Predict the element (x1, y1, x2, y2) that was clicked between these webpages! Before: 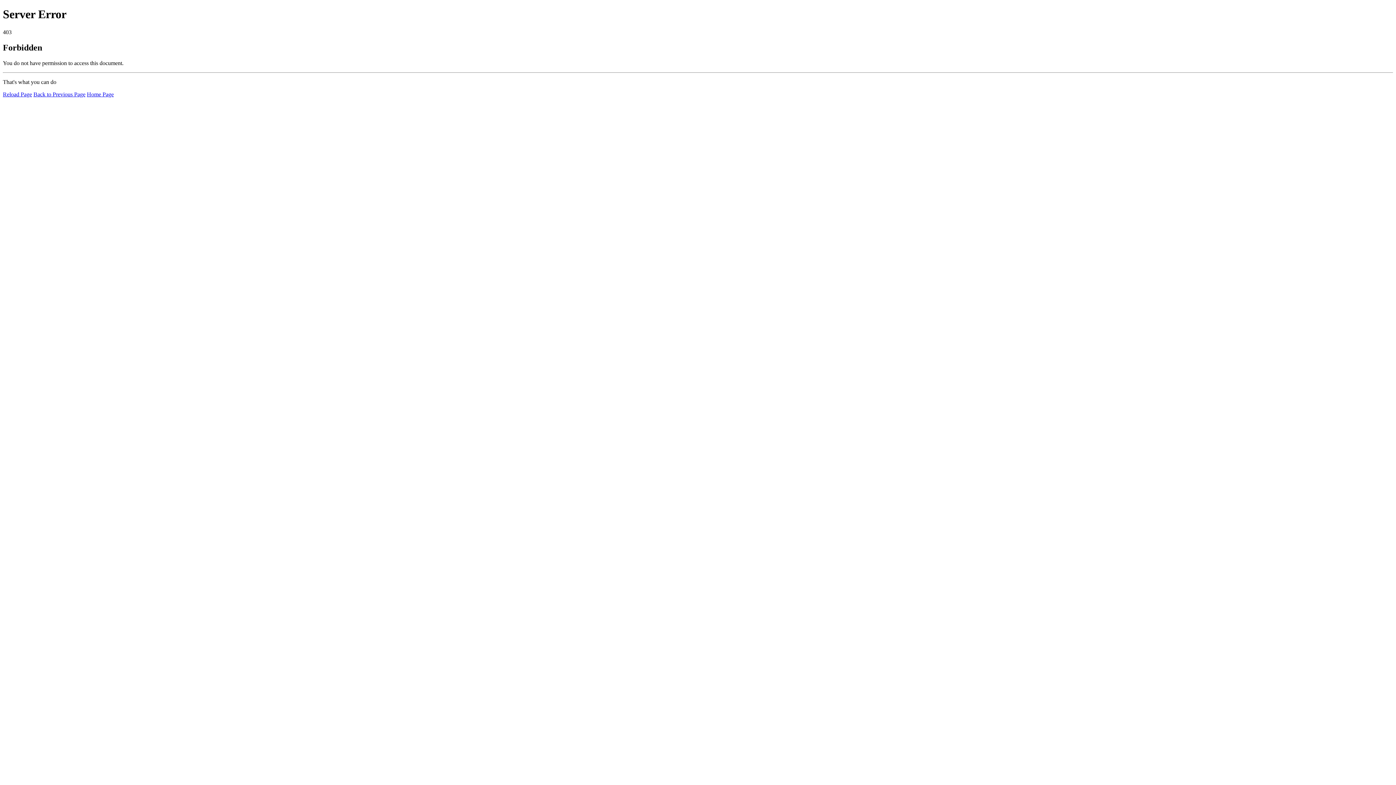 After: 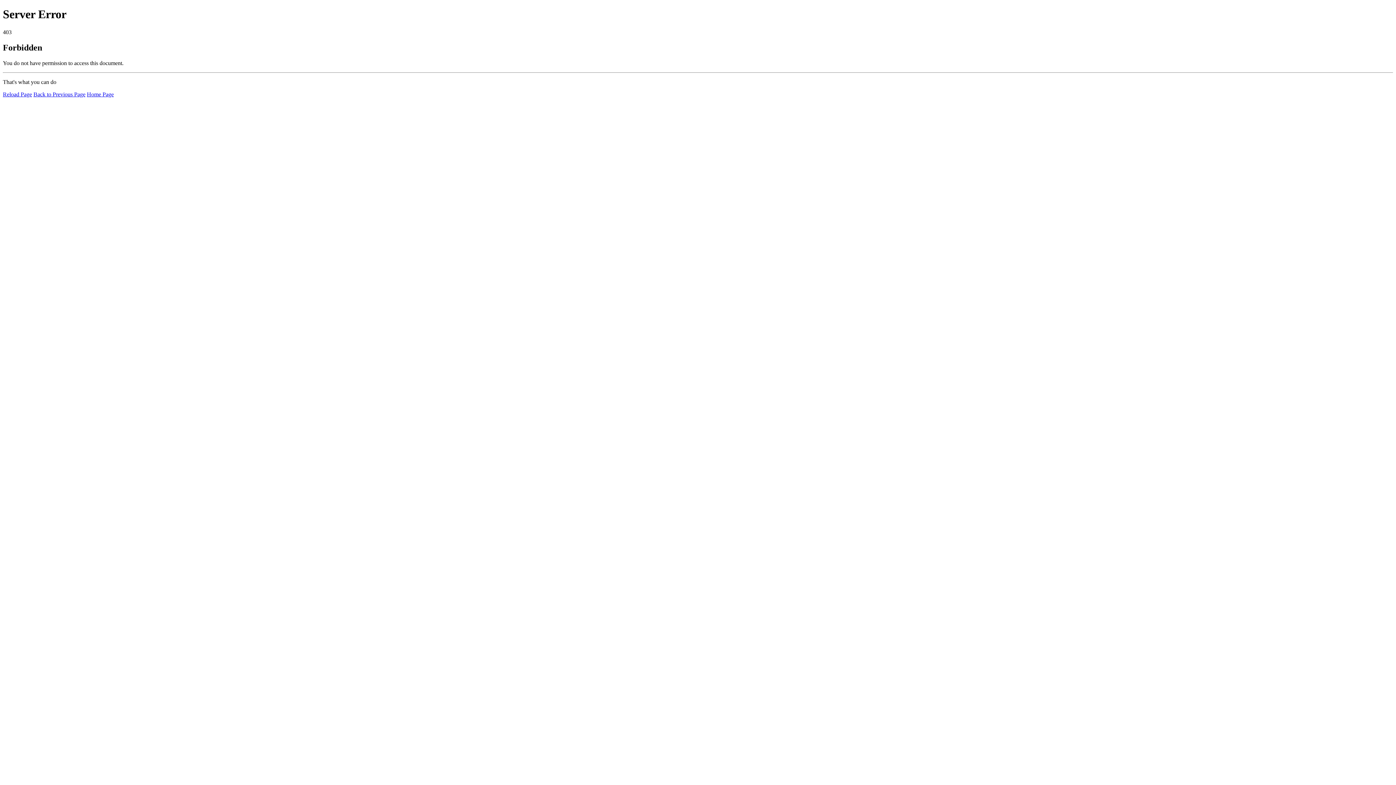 Action: bbox: (2, 91, 32, 97) label: Reload Page